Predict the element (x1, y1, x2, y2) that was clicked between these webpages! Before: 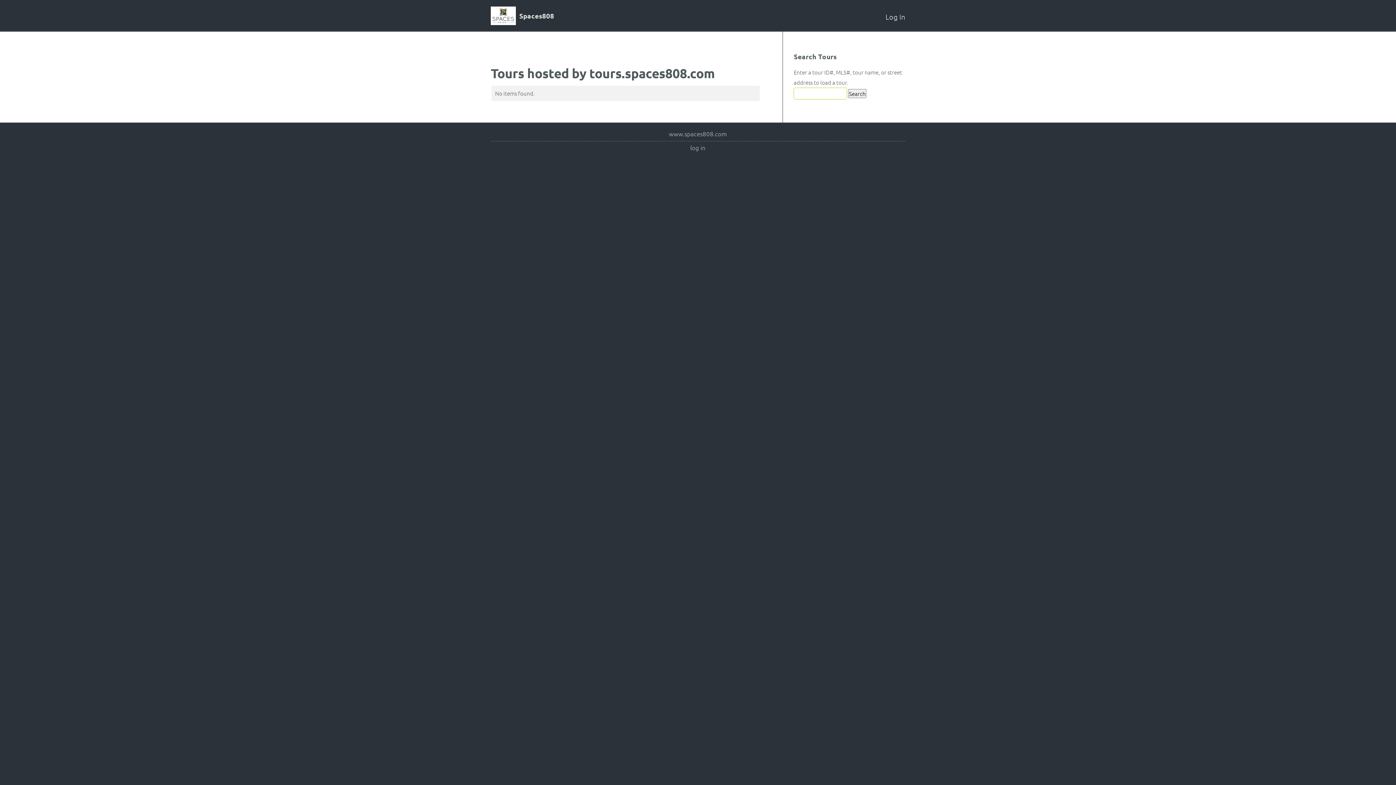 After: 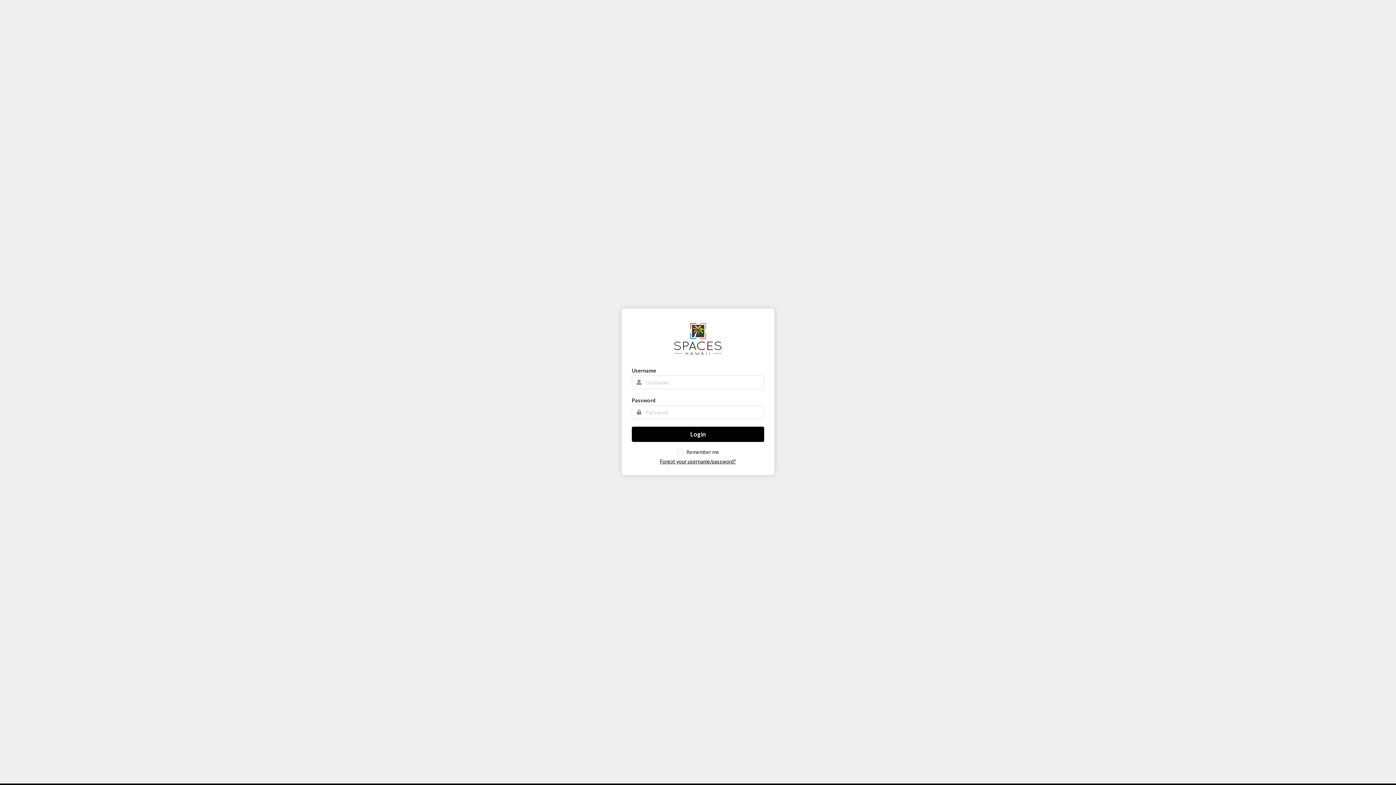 Action: bbox: (690, 143, 705, 151) label: log in